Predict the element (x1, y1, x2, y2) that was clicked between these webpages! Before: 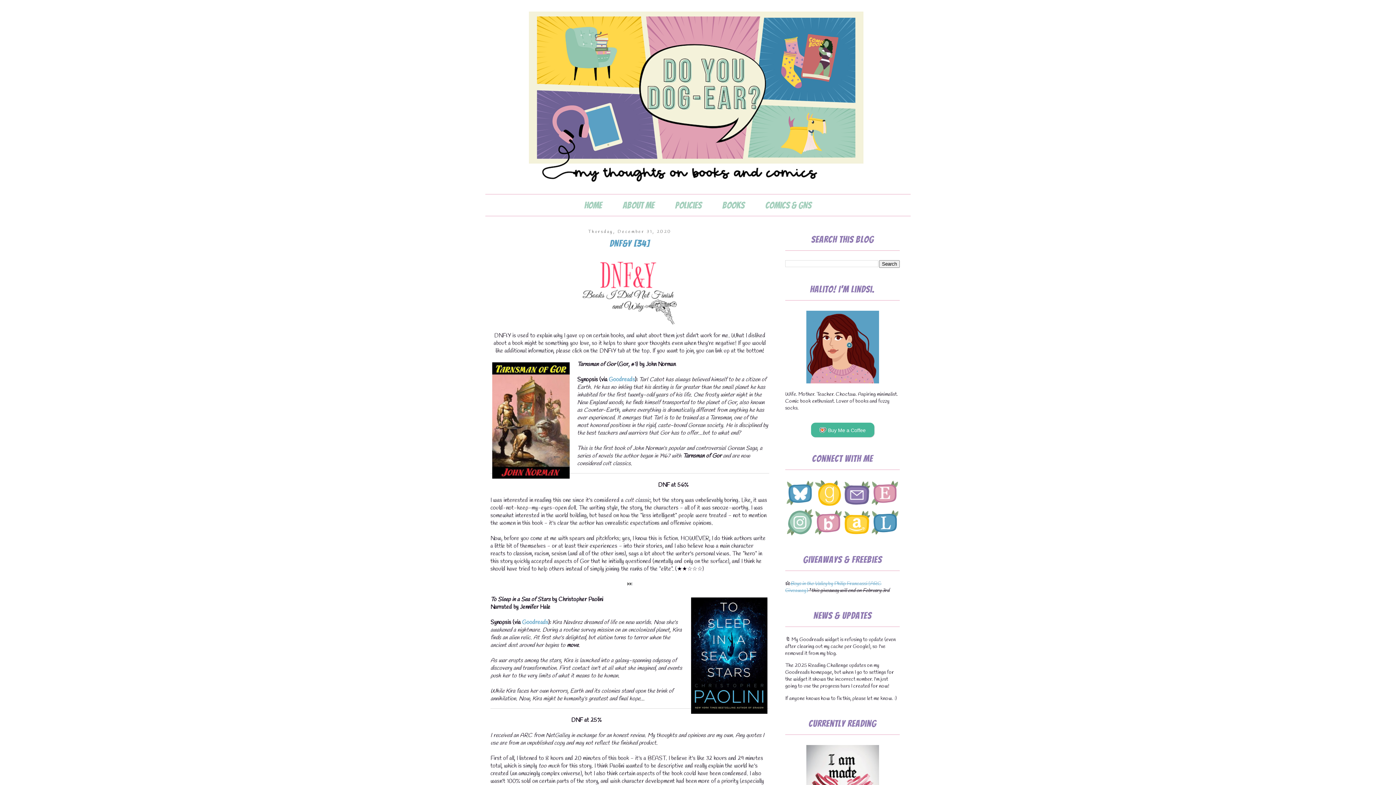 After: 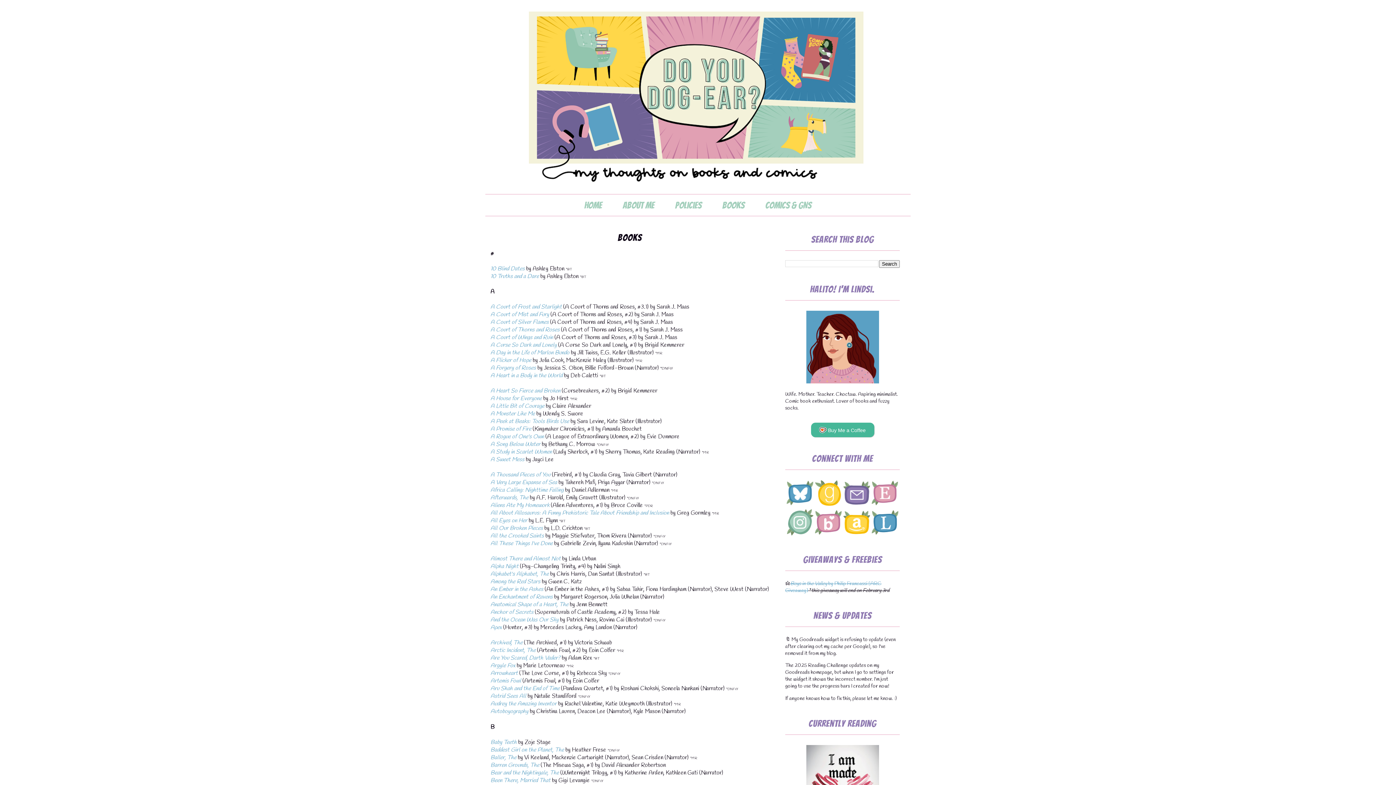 Action: bbox: (712, 194, 754, 216) label: Books